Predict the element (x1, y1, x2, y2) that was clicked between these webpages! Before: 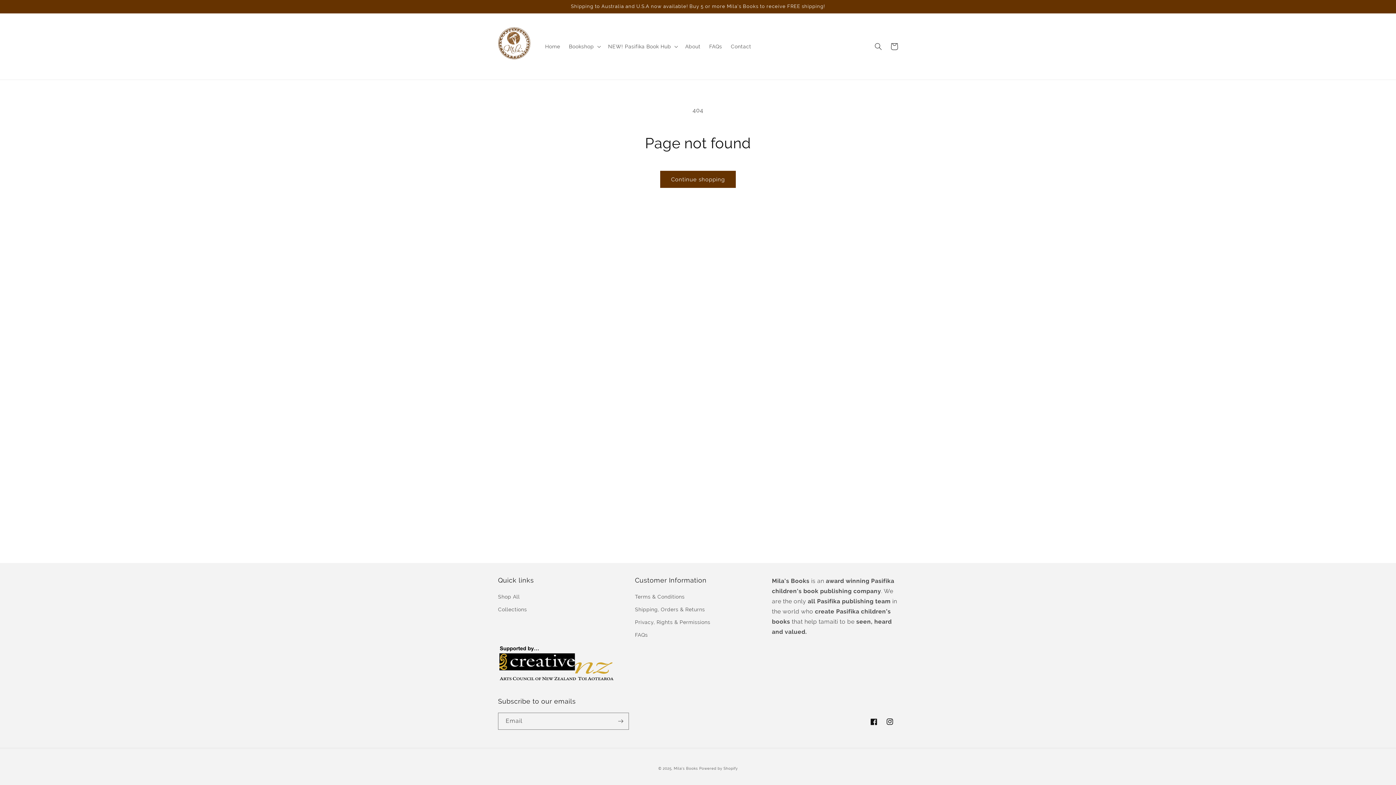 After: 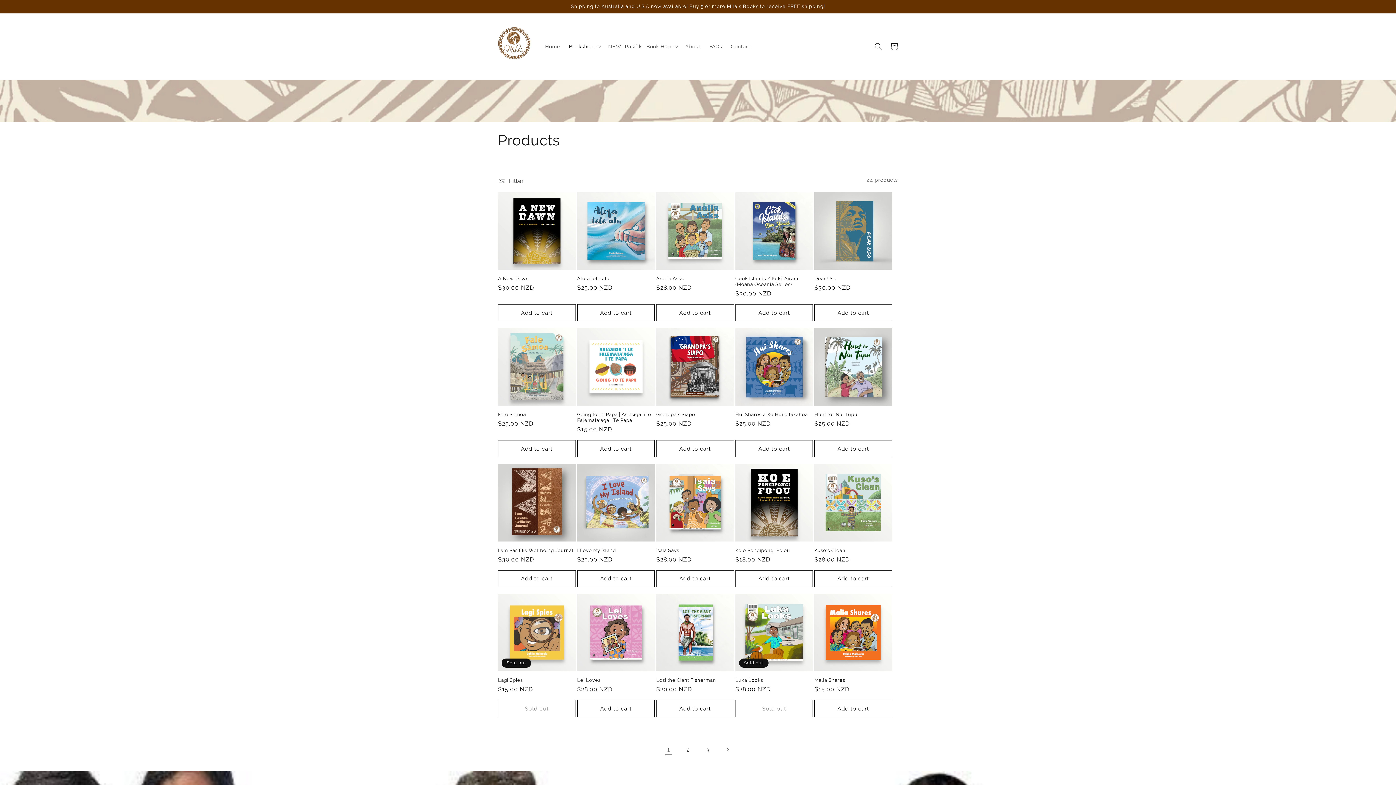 Action: bbox: (660, 171, 736, 188) label: Continue shopping